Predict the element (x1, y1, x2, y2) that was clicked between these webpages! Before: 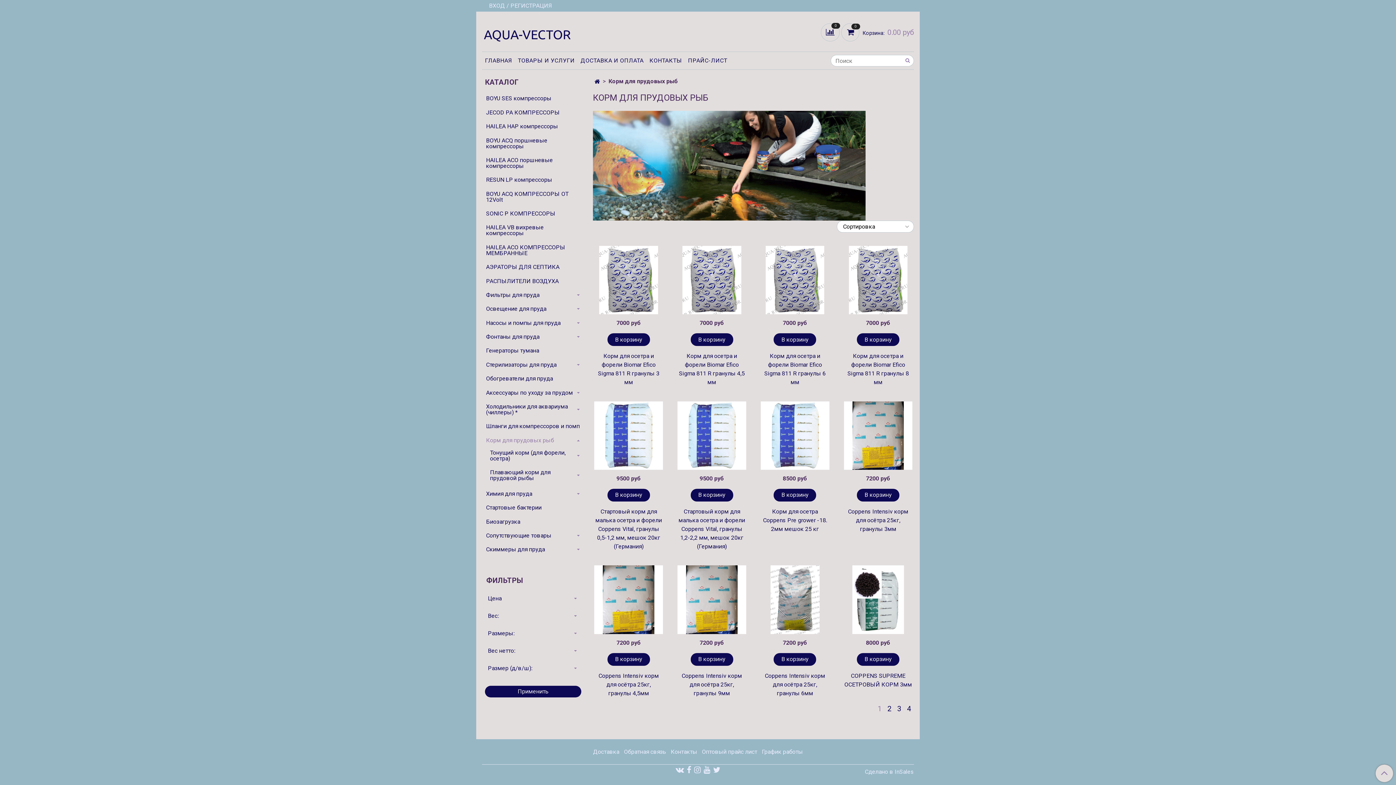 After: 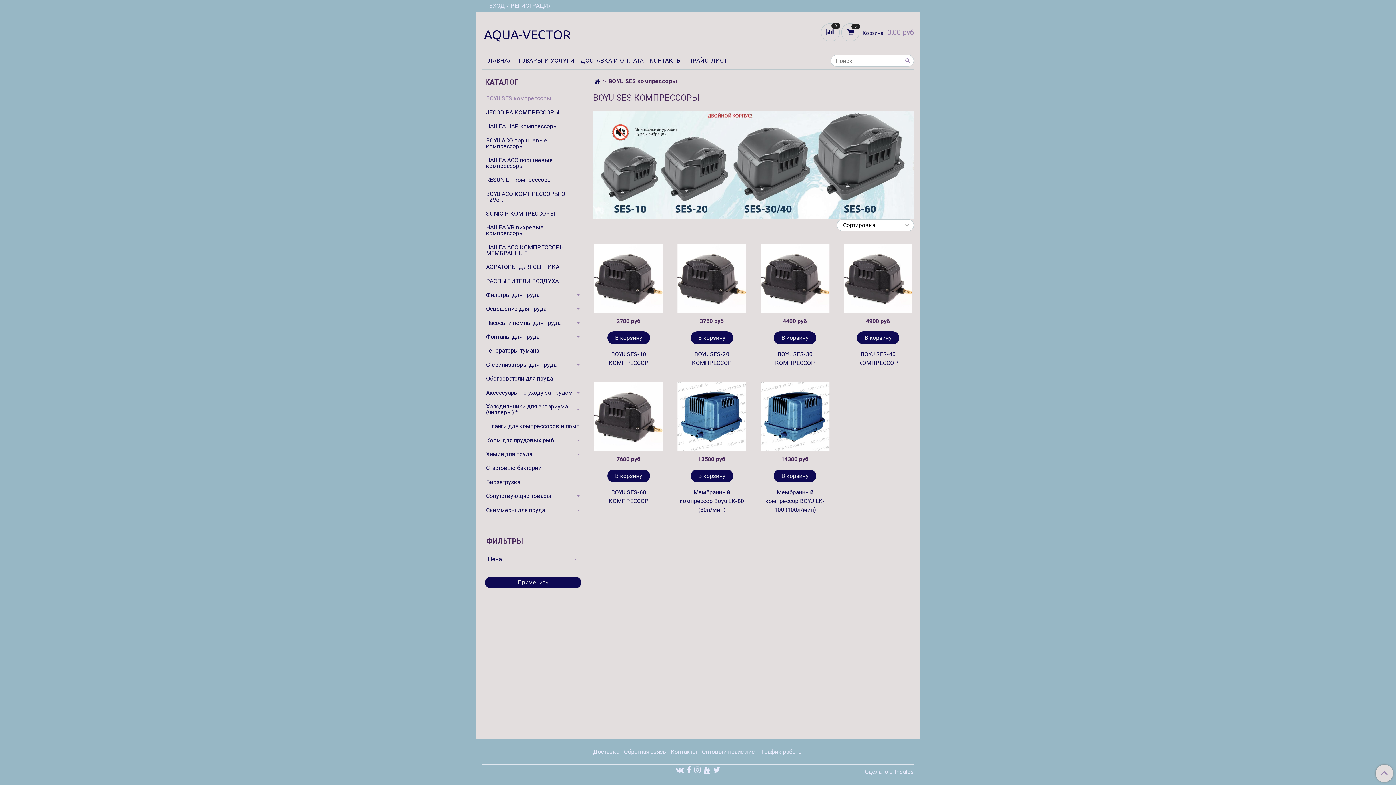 Action: bbox: (486, 93, 581, 104) label: BOYU SES компрессоры